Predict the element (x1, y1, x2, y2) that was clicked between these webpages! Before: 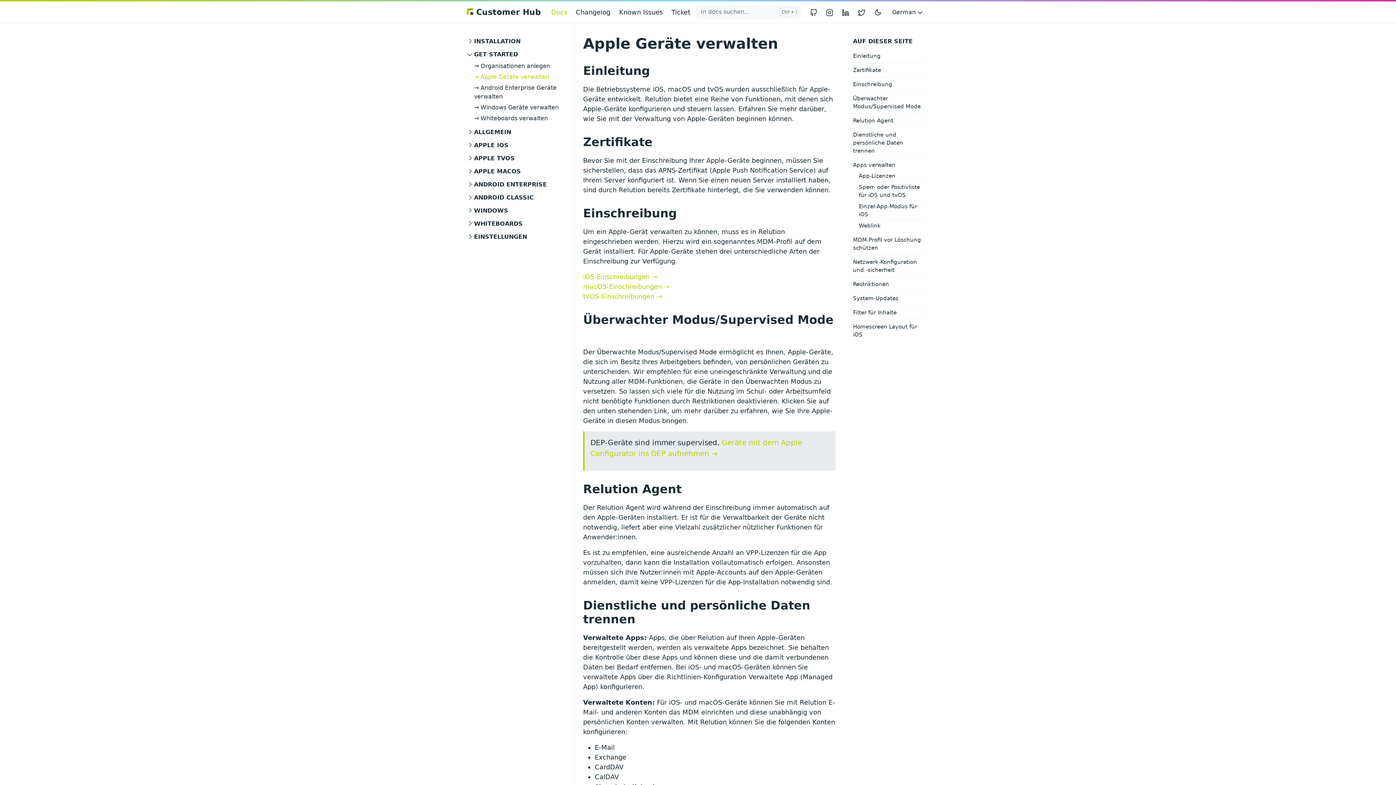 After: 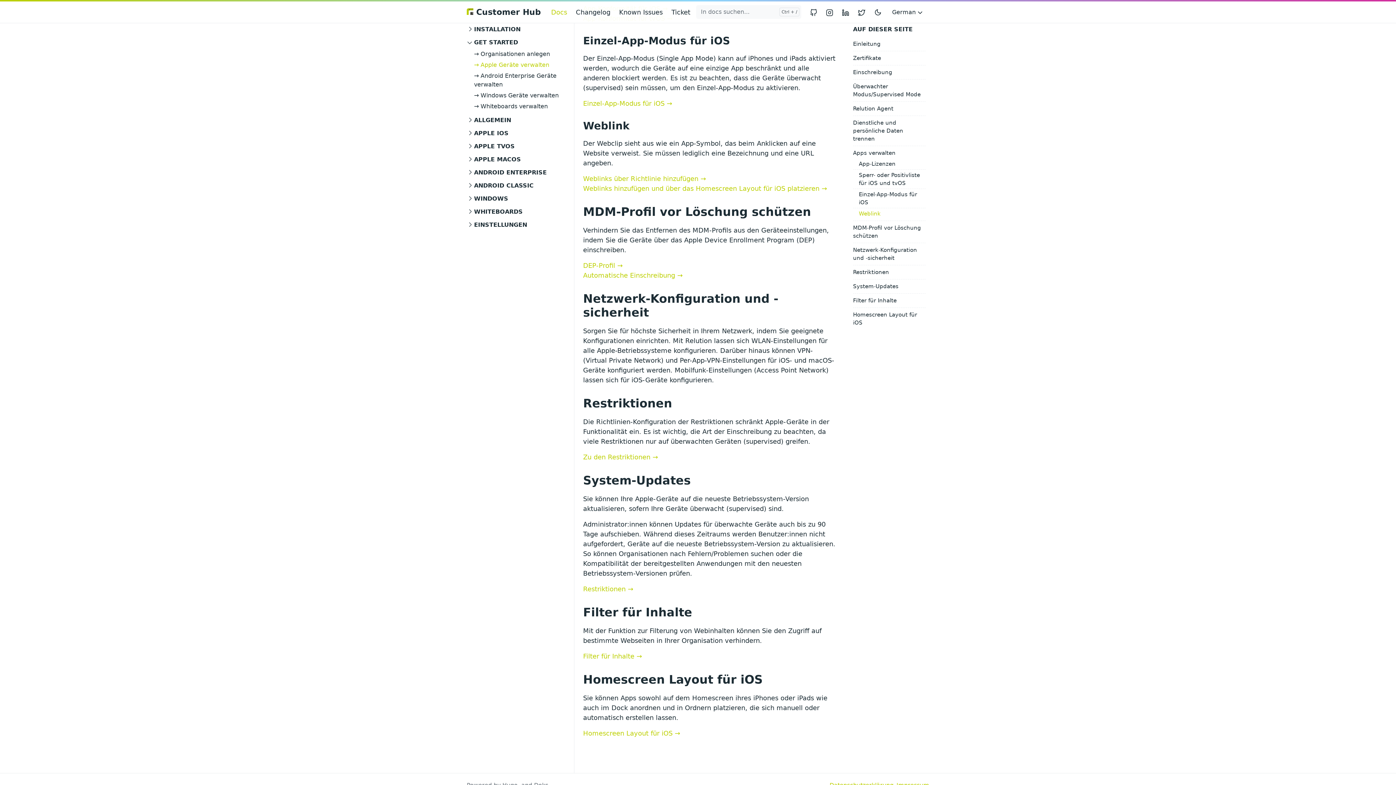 Action: label: Einzel-App-Modus für iOS bbox: (859, 201, 925, 219)